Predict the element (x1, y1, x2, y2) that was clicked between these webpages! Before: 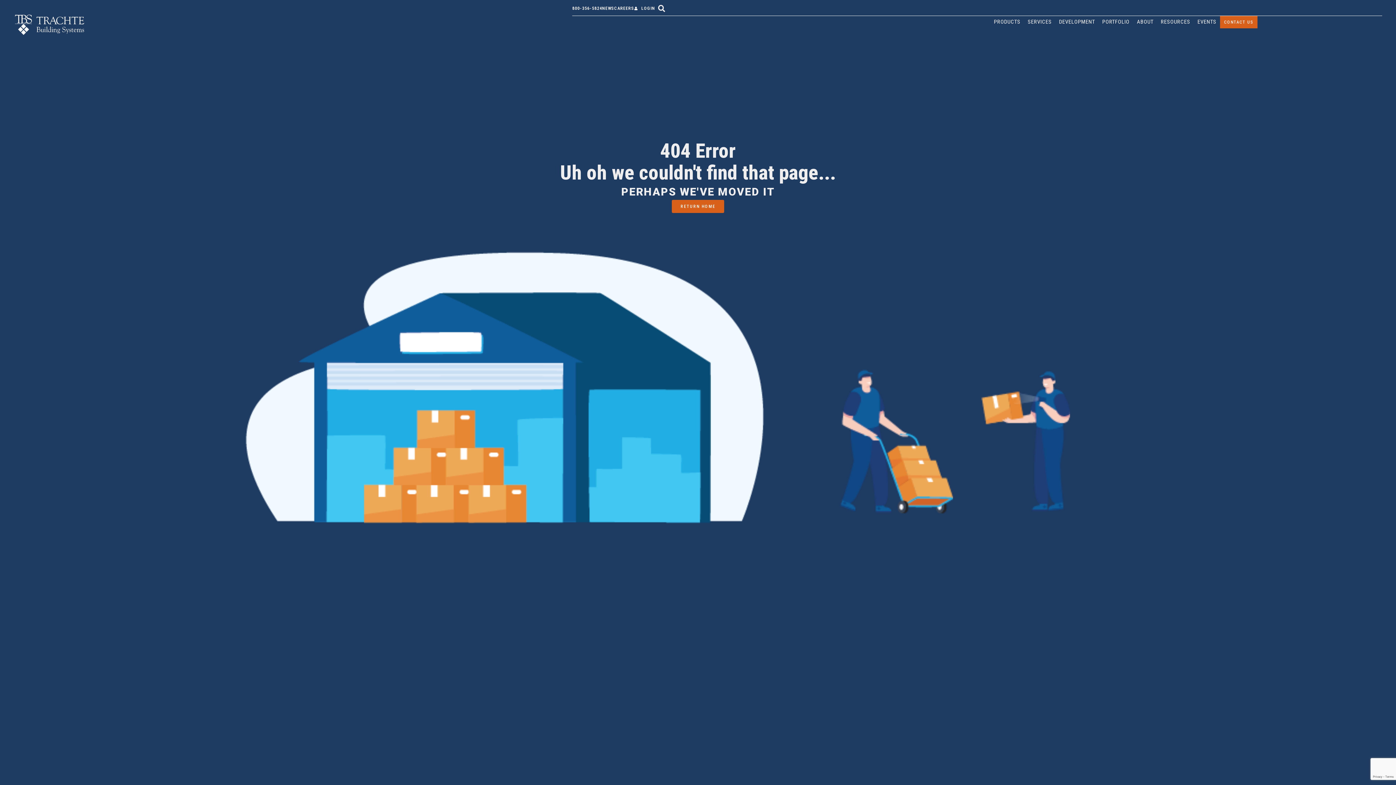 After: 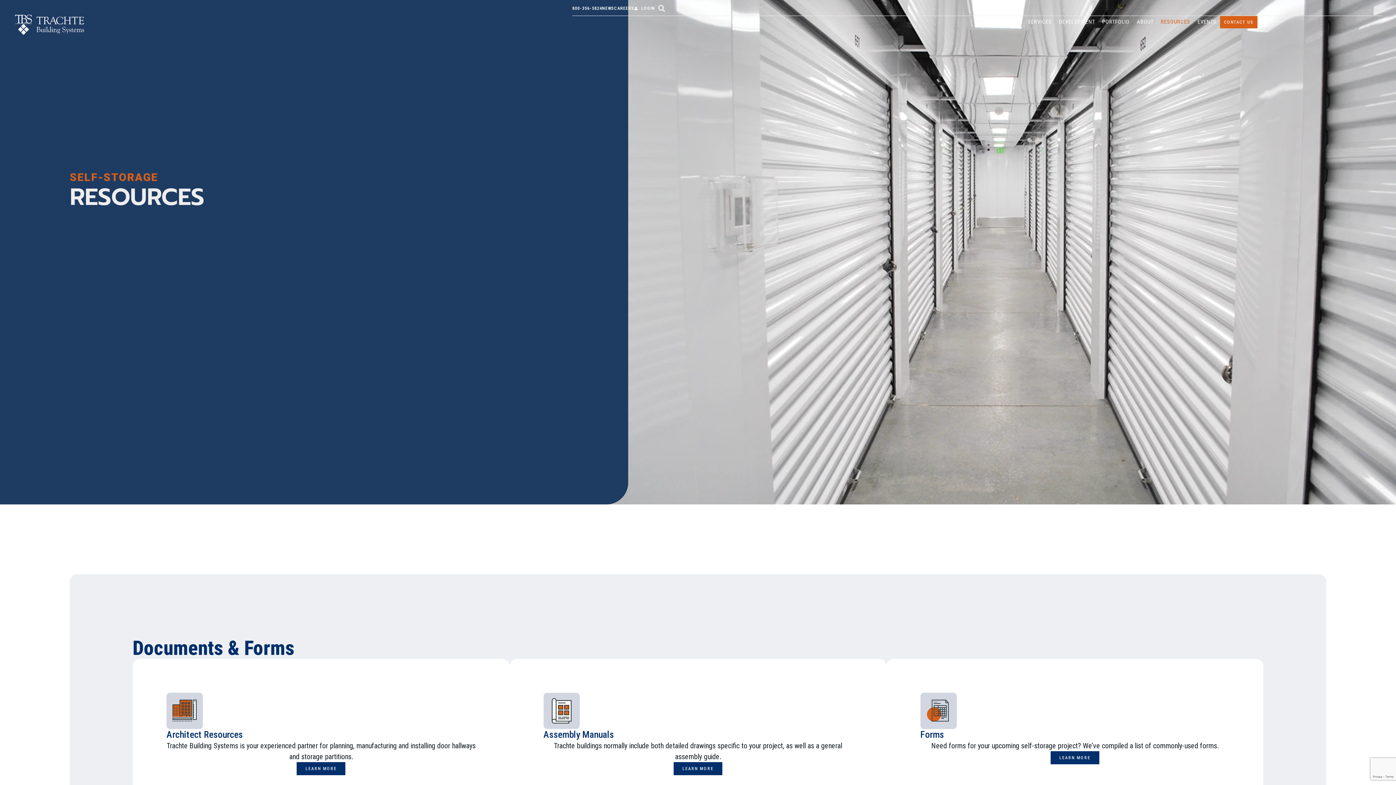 Action: bbox: (1161, 17, 1190, 25) label: RESOURCES